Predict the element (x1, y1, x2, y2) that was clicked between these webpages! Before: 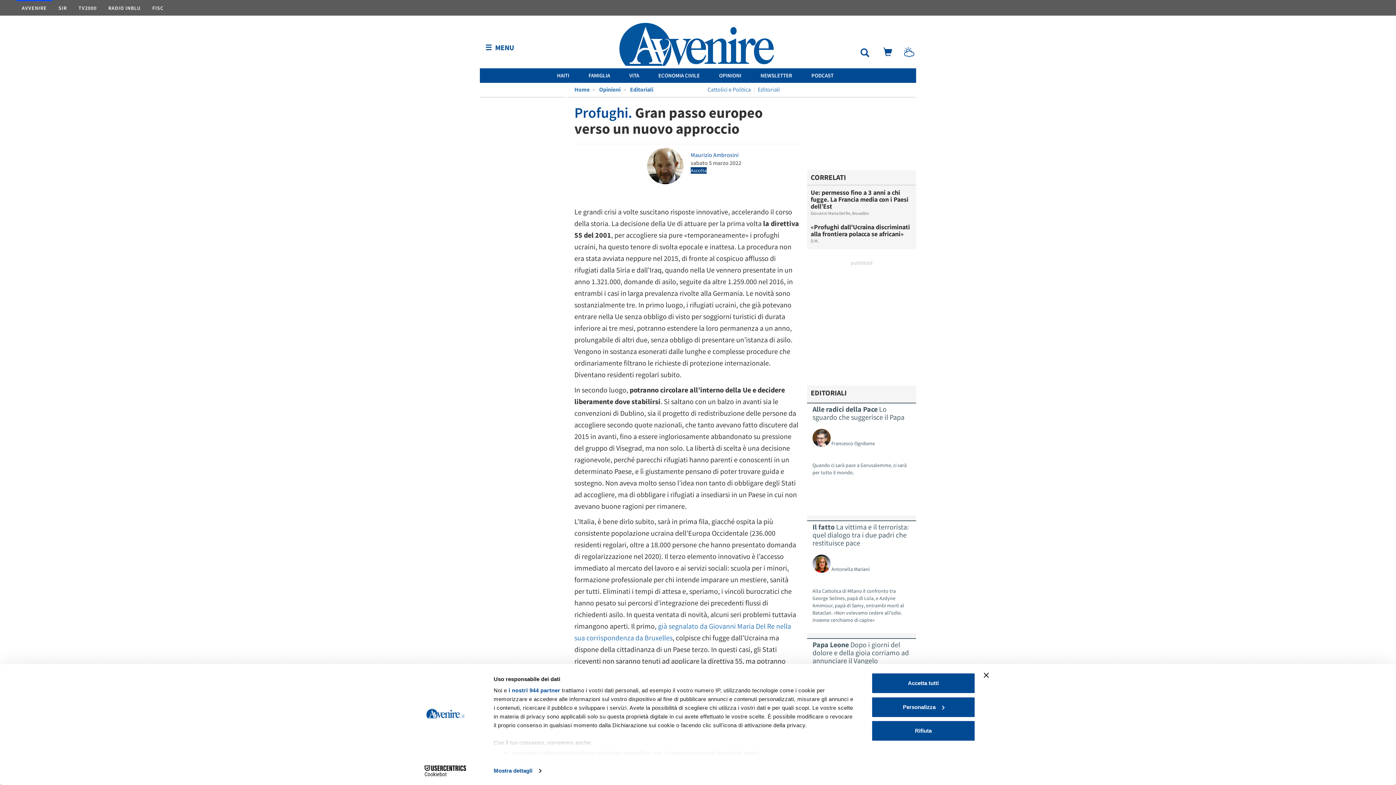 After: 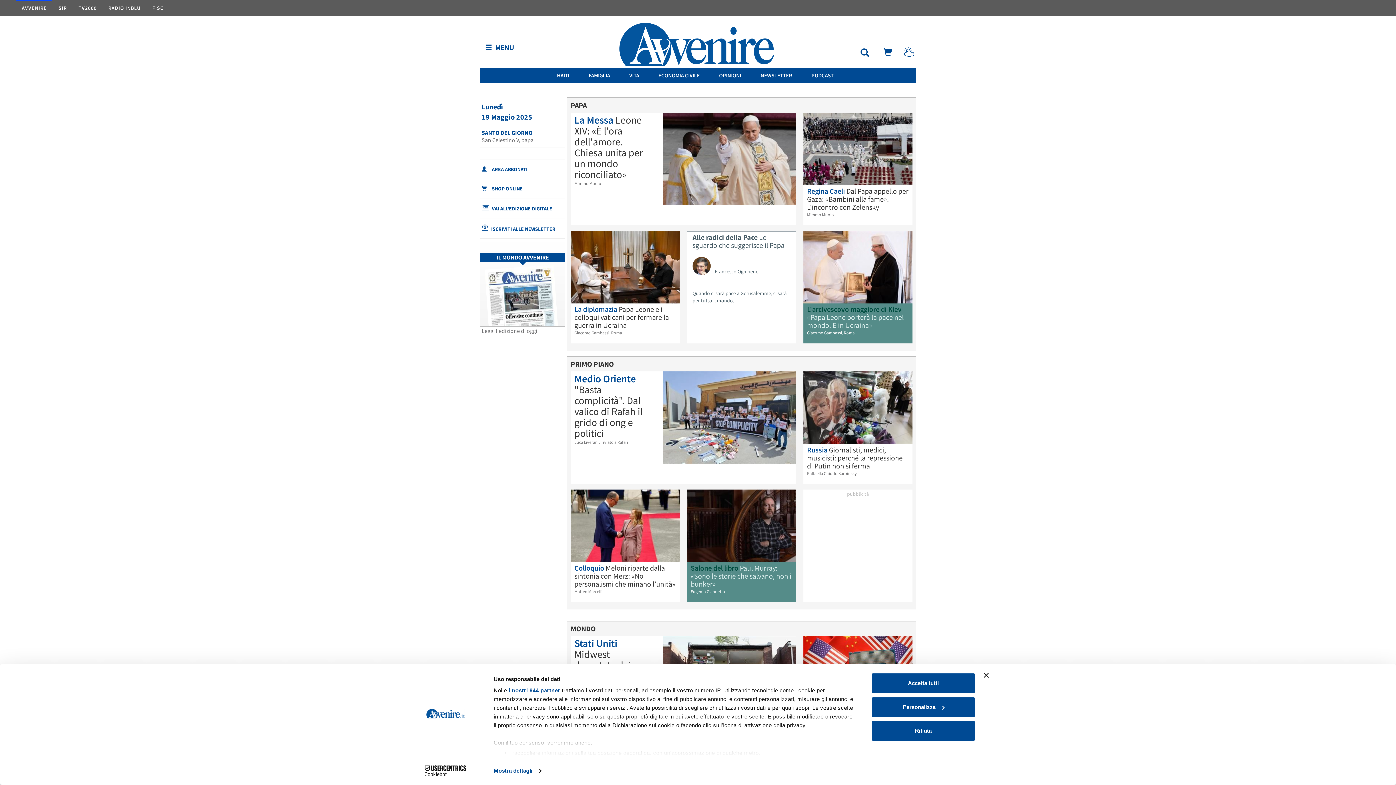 Action: label: Home bbox: (574, 85, 589, 93)